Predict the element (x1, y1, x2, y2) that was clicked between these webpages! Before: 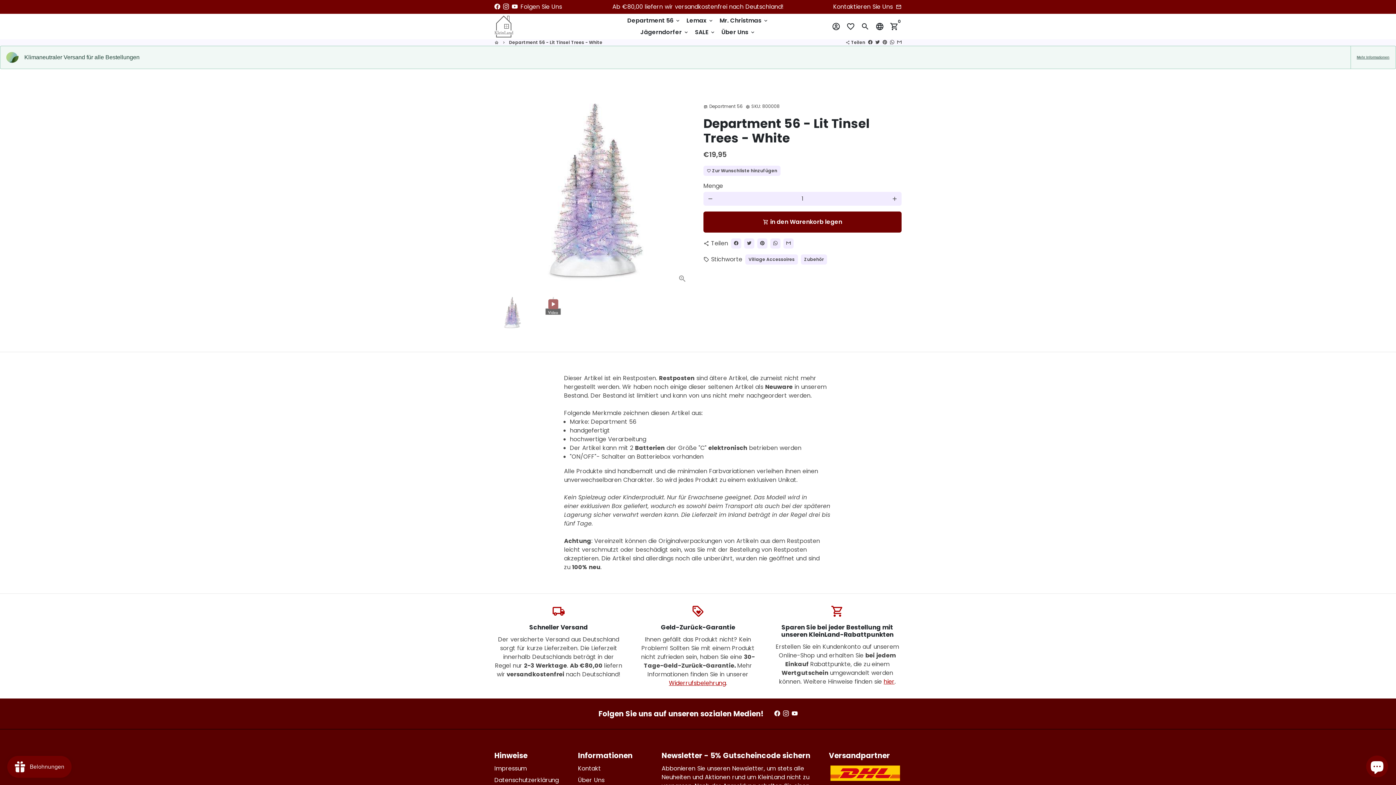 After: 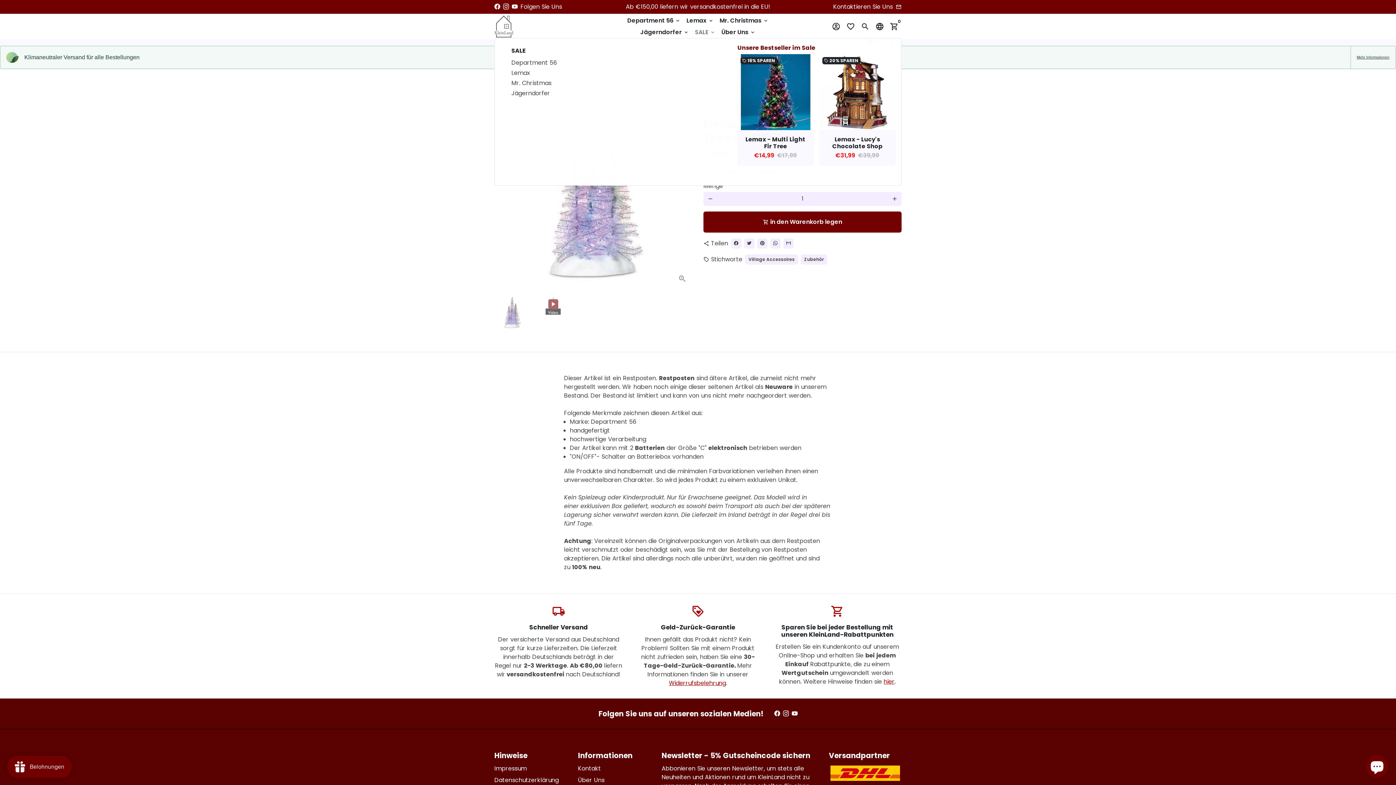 Action: label: SALE keyboard_arrow_down bbox: (692, 26, 718, 38)